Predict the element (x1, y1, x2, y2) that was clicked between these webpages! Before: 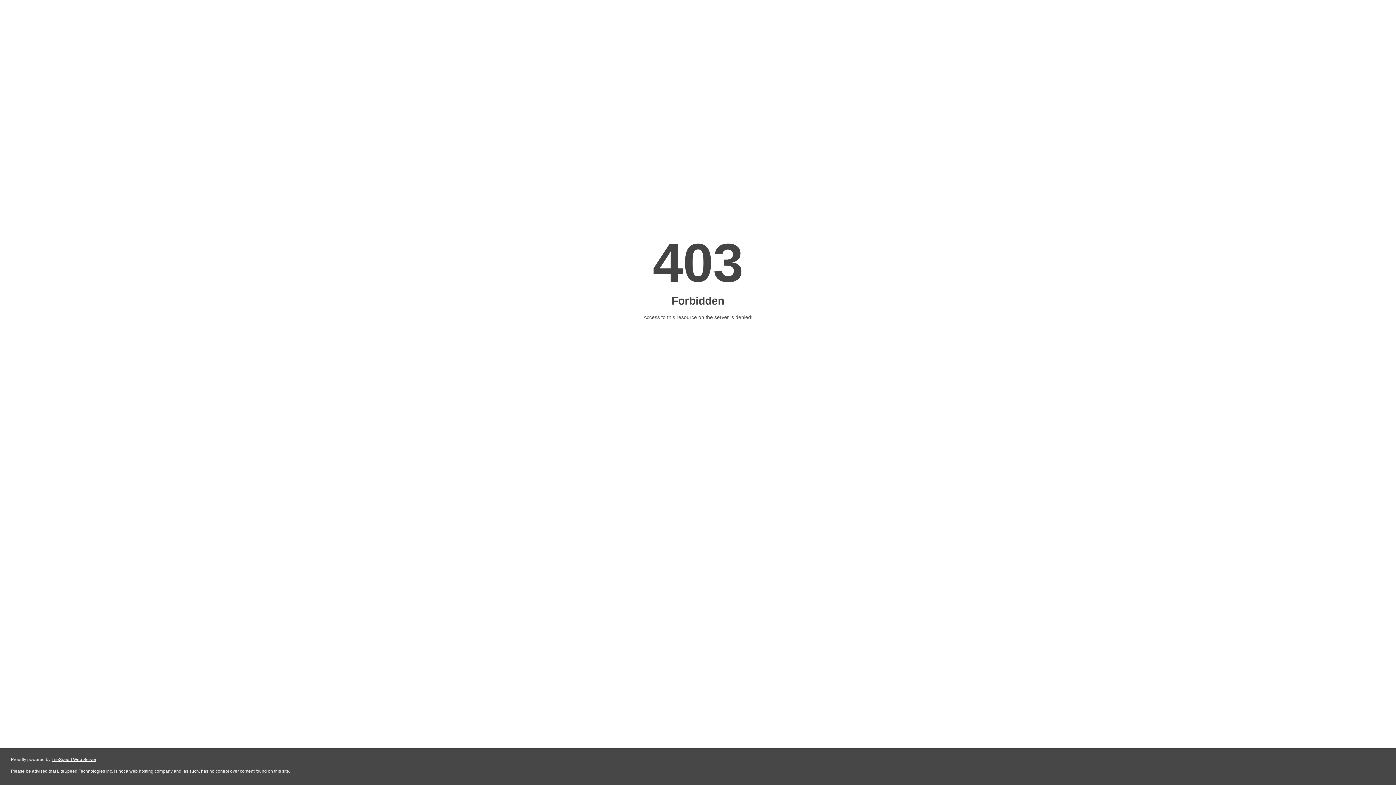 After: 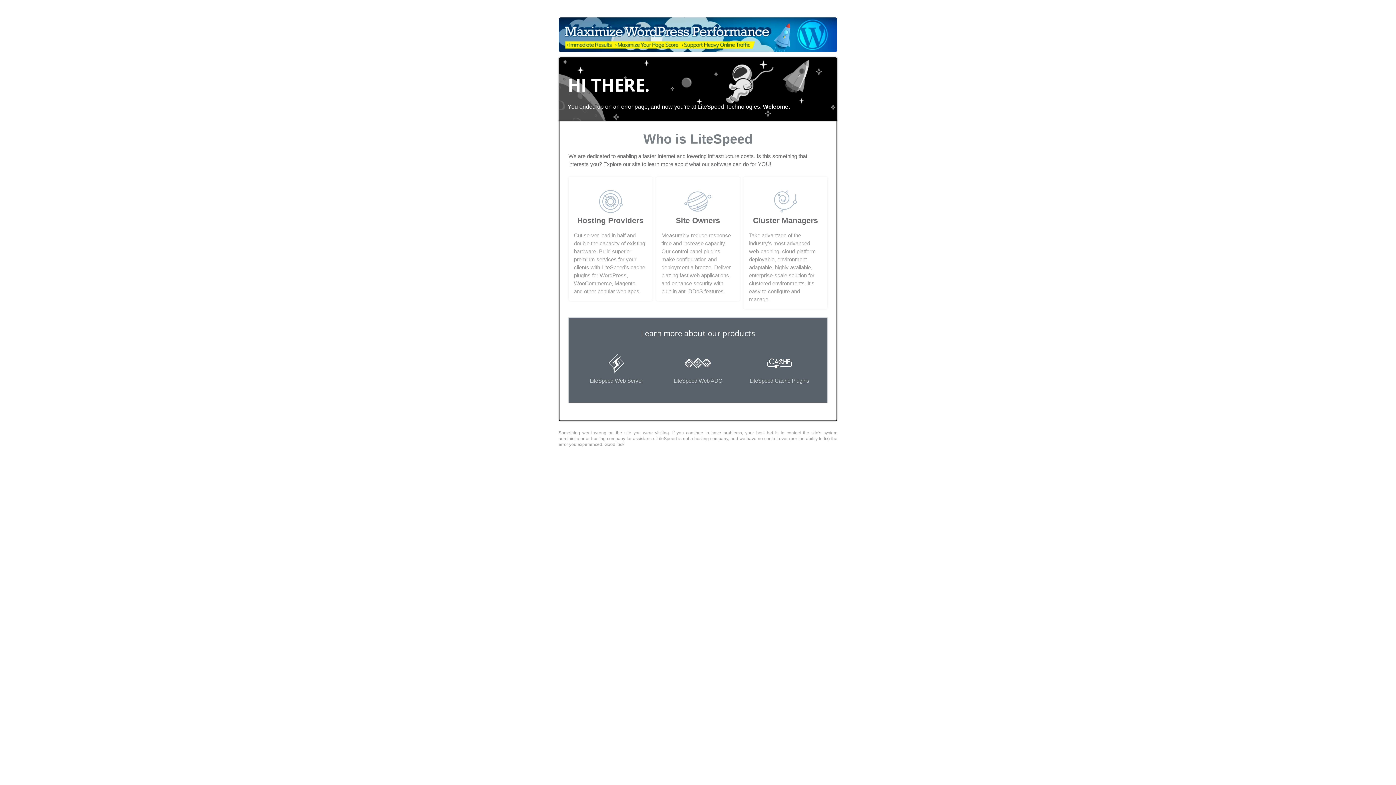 Action: label: LiteSpeed Web Server bbox: (51, 757, 96, 762)